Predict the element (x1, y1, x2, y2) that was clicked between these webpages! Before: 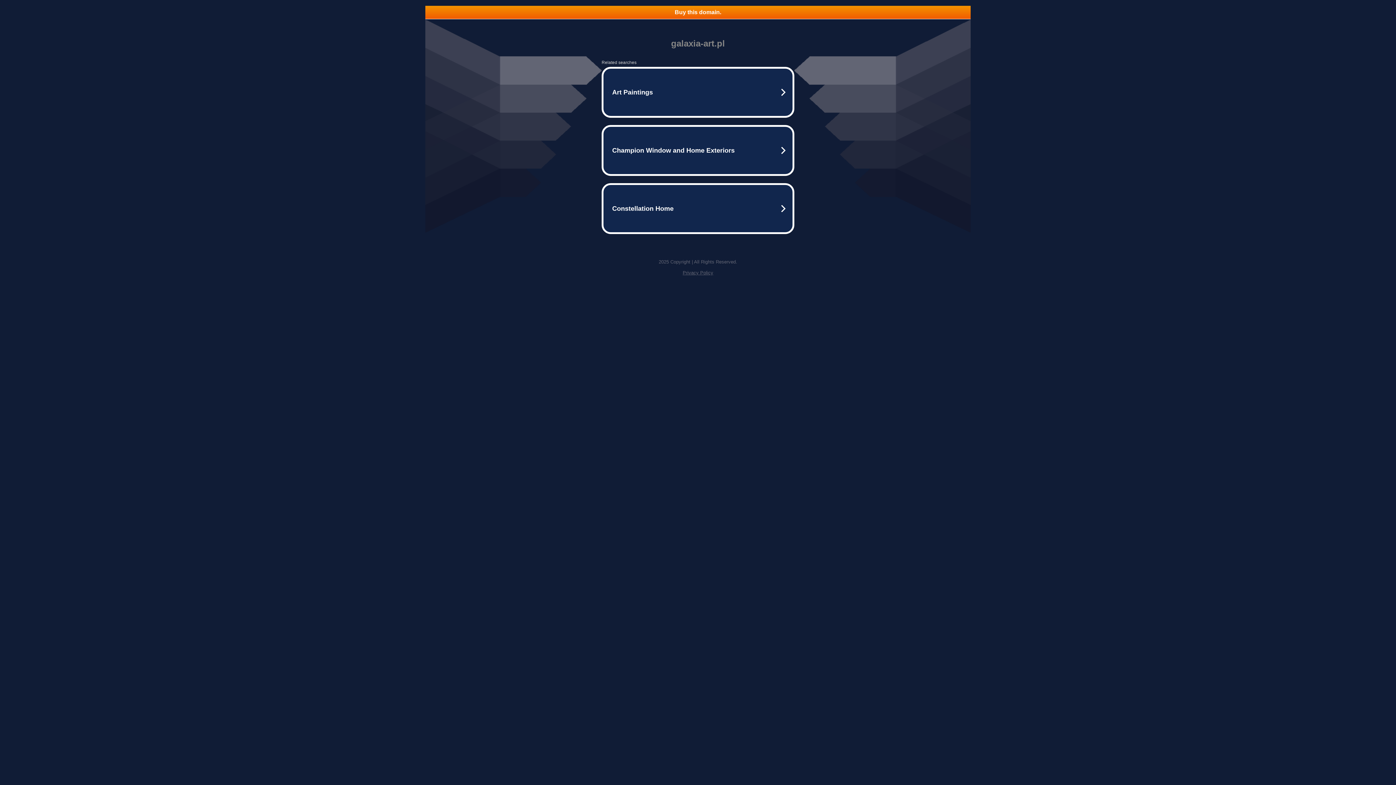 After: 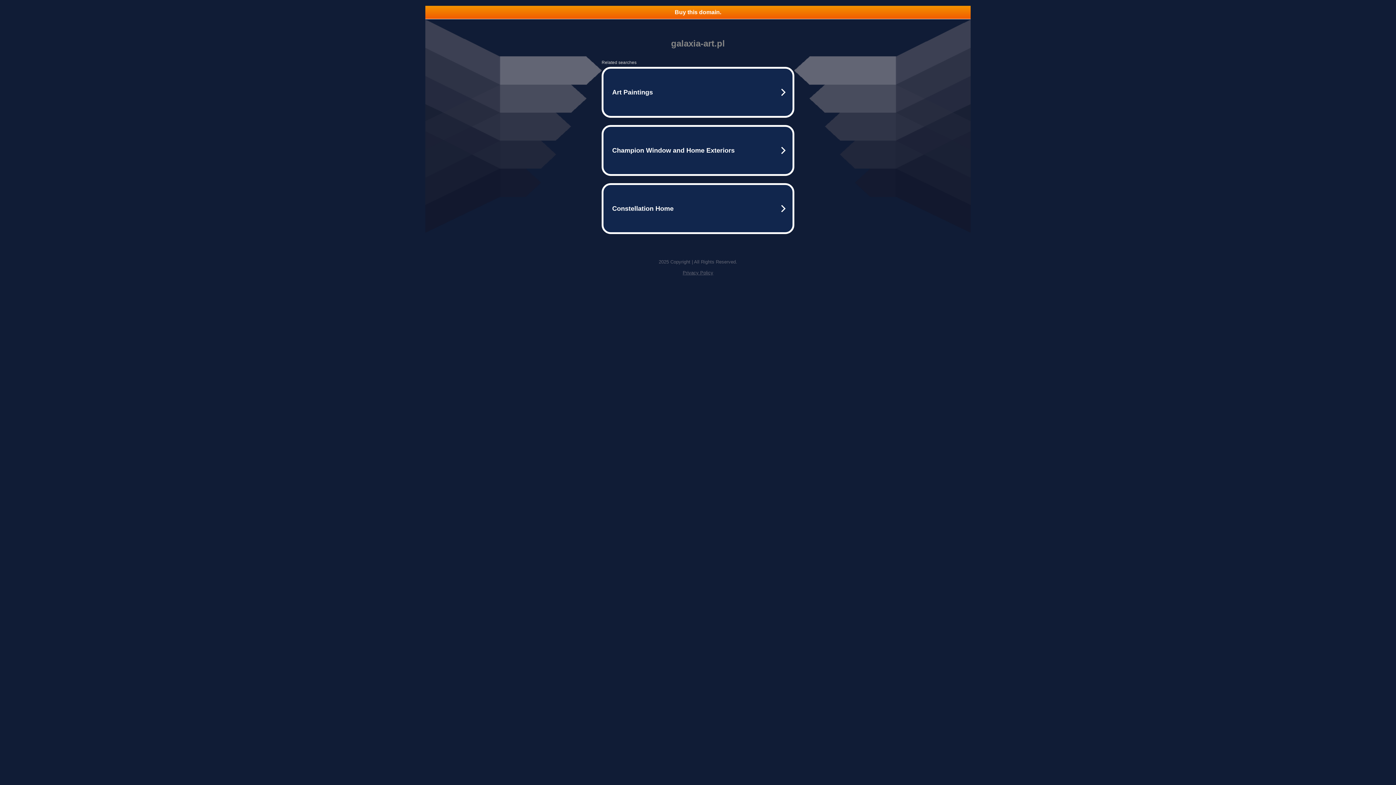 Action: bbox: (425, 5, 970, 18) label: Buy this domain.